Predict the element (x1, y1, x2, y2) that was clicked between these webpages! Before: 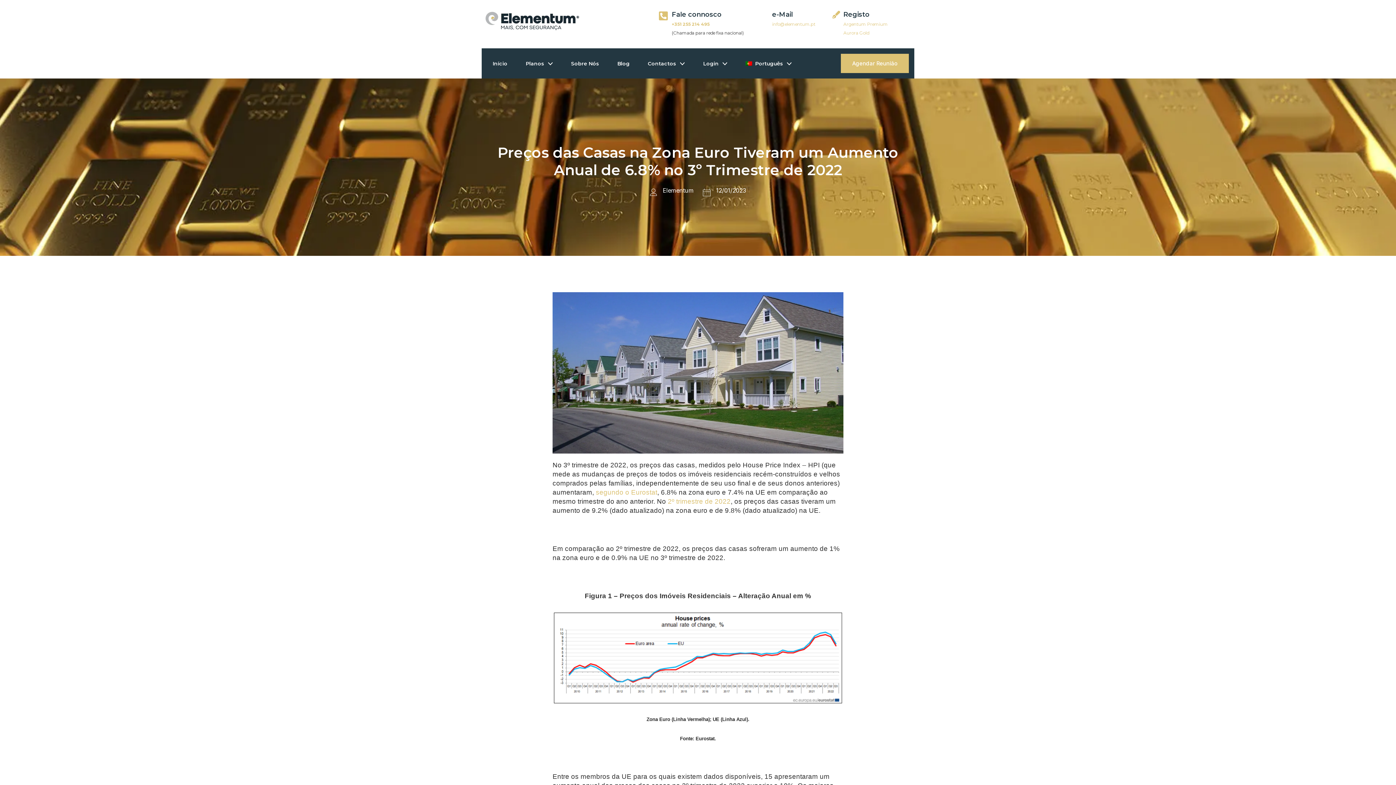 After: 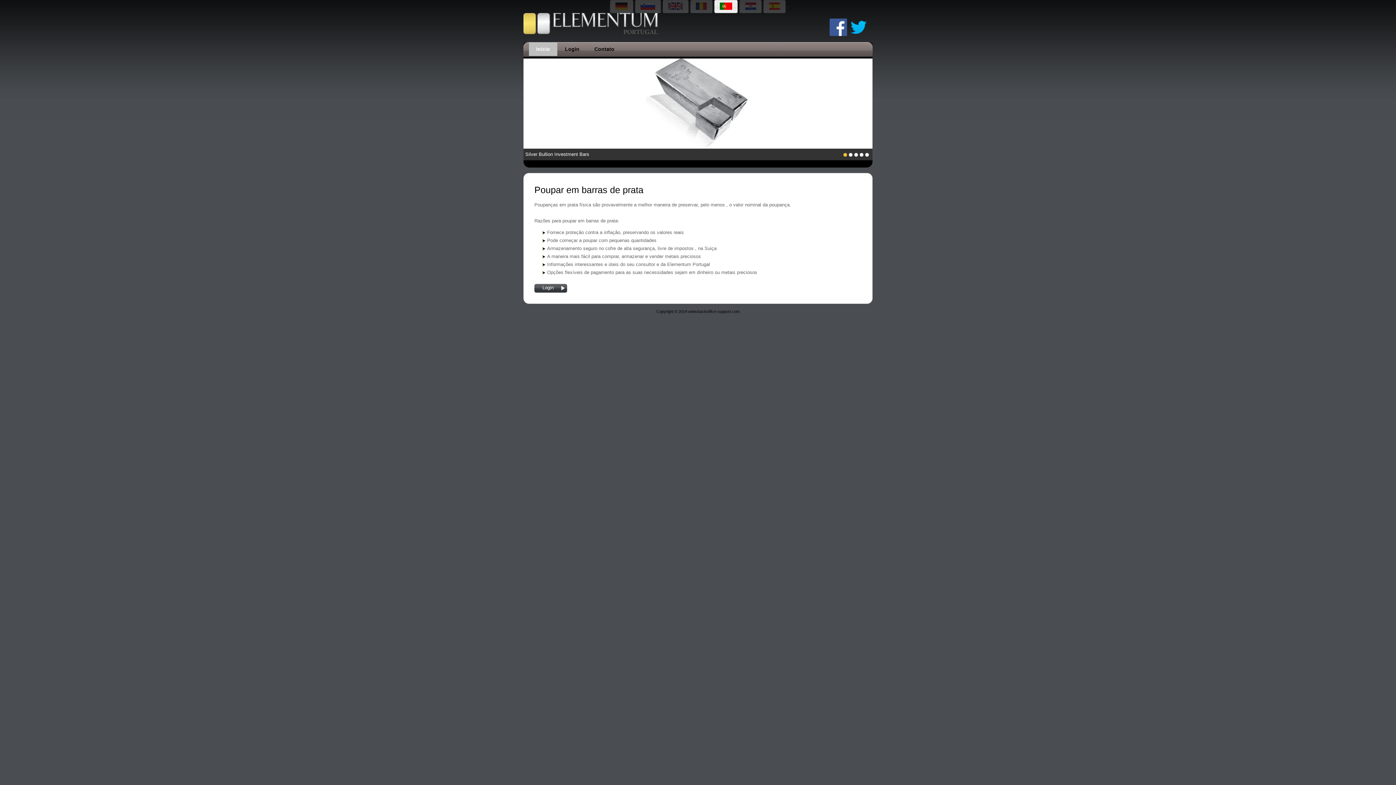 Action: bbox: (843, 21, 887, 26) label: Argentum Premium